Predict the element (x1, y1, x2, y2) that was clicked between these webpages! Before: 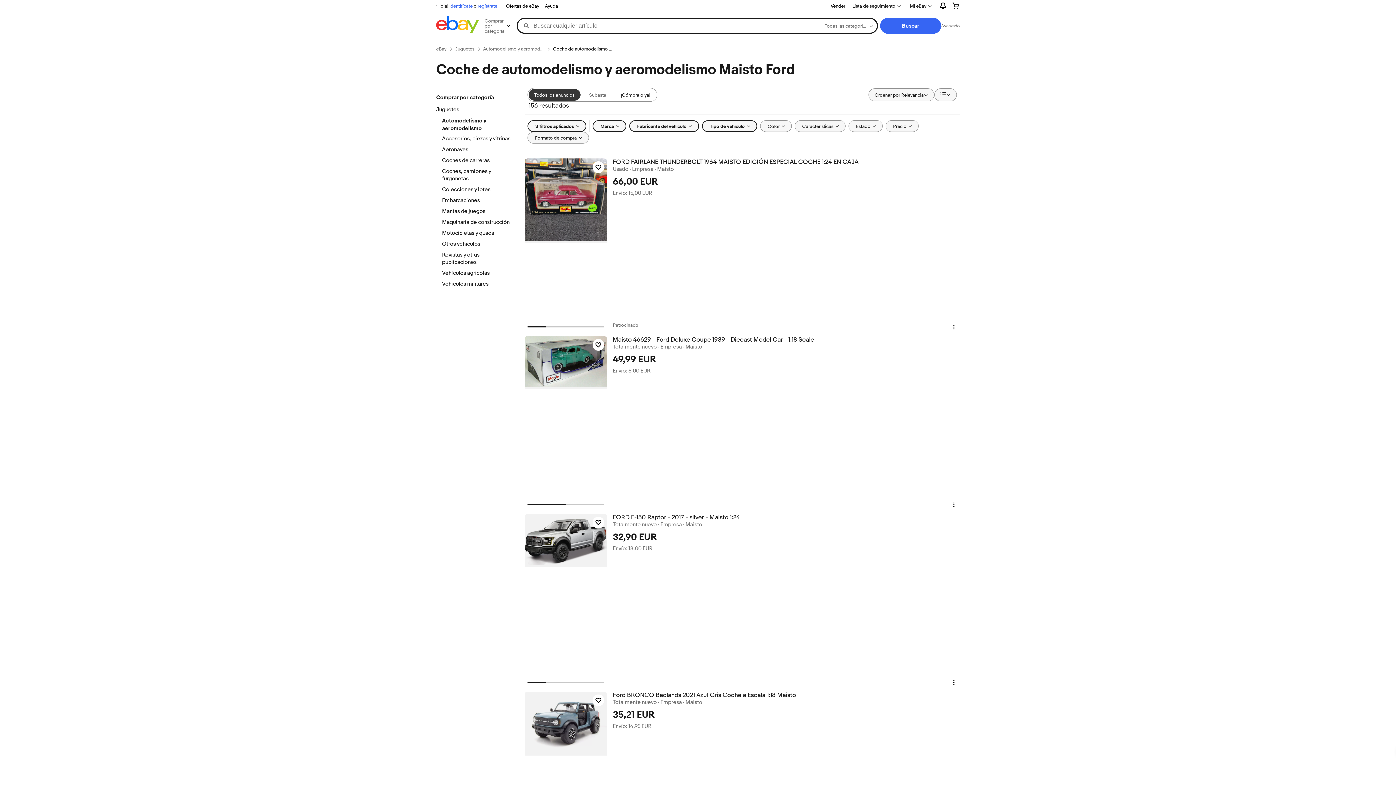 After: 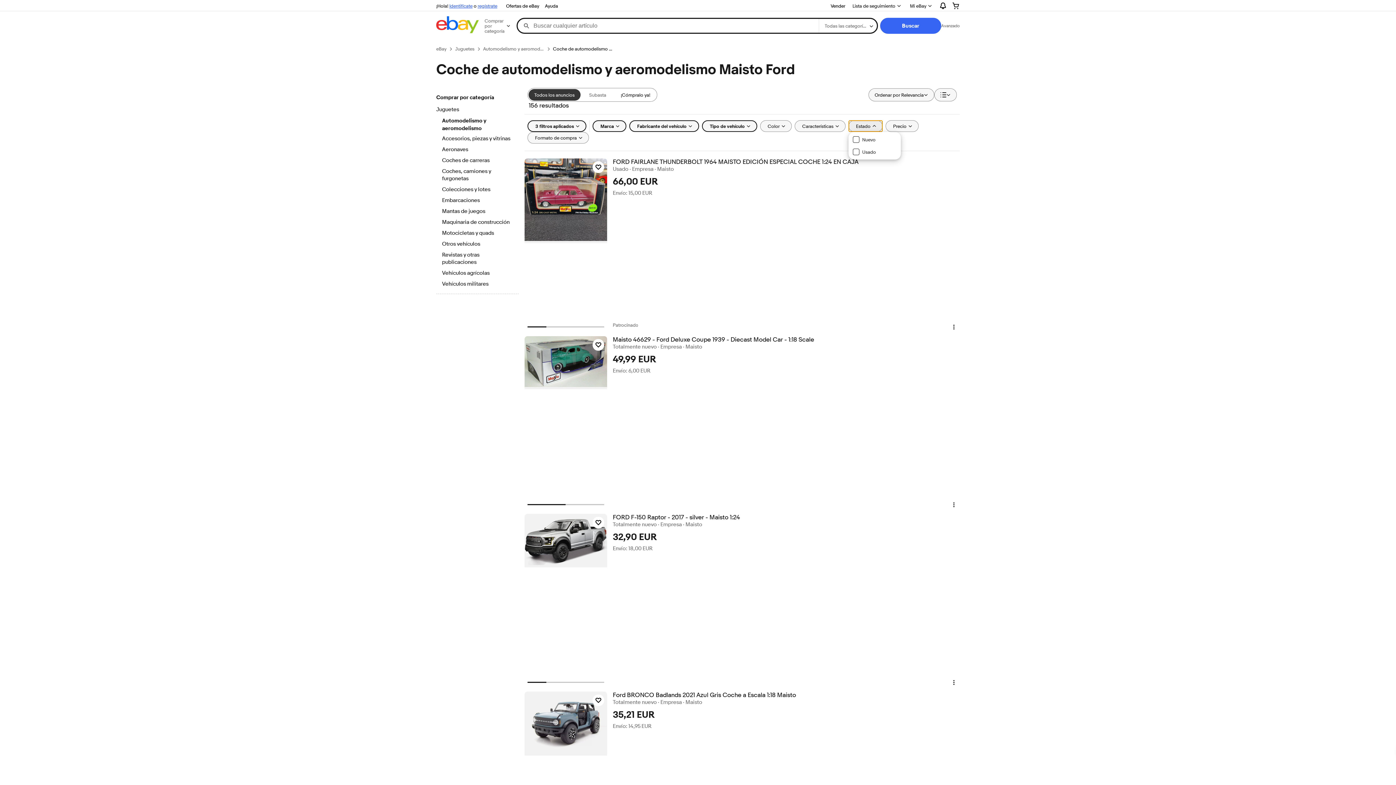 Action: bbox: (848, 120, 882, 132) label: Estado